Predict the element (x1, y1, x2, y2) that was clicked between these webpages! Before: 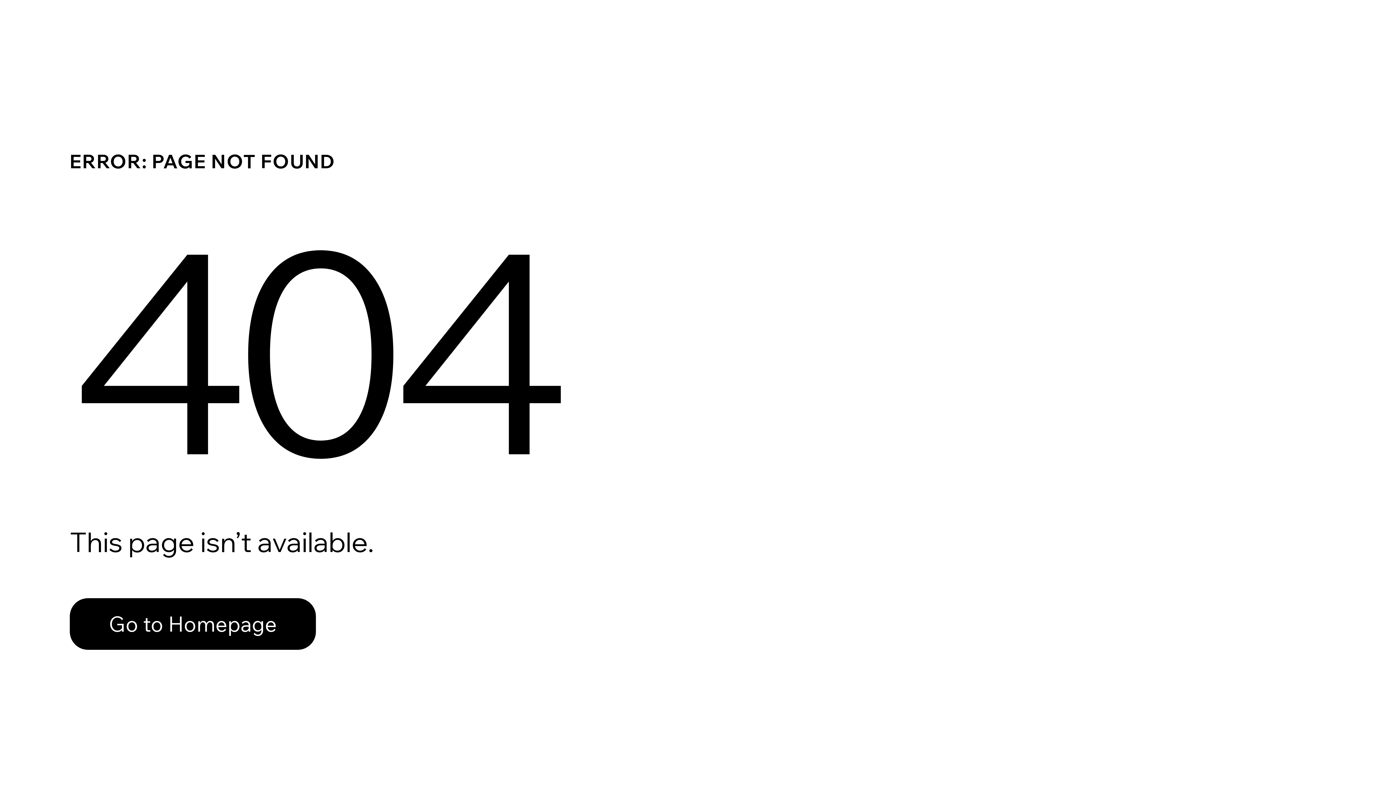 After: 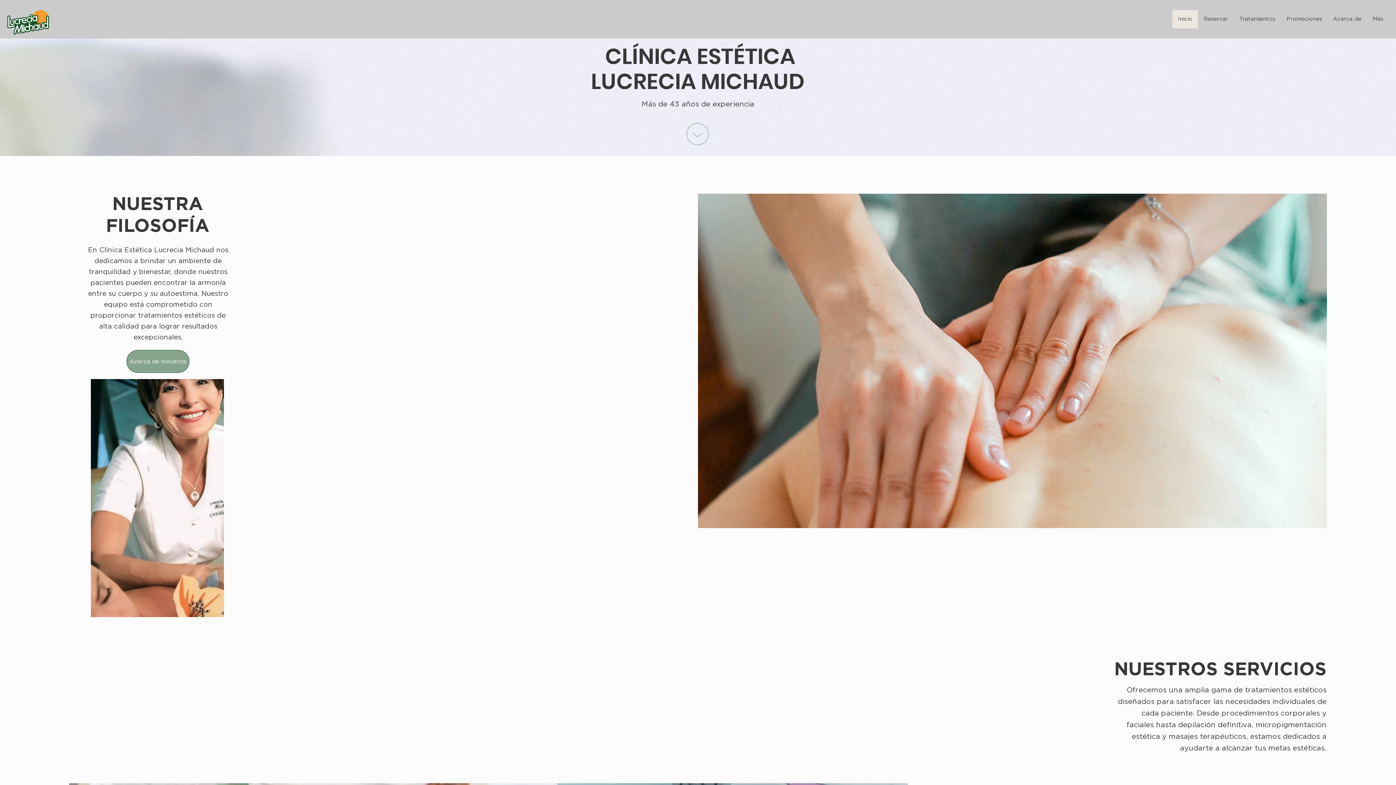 Action: bbox: (69, 582, 768, 659) label: Go to Homepage